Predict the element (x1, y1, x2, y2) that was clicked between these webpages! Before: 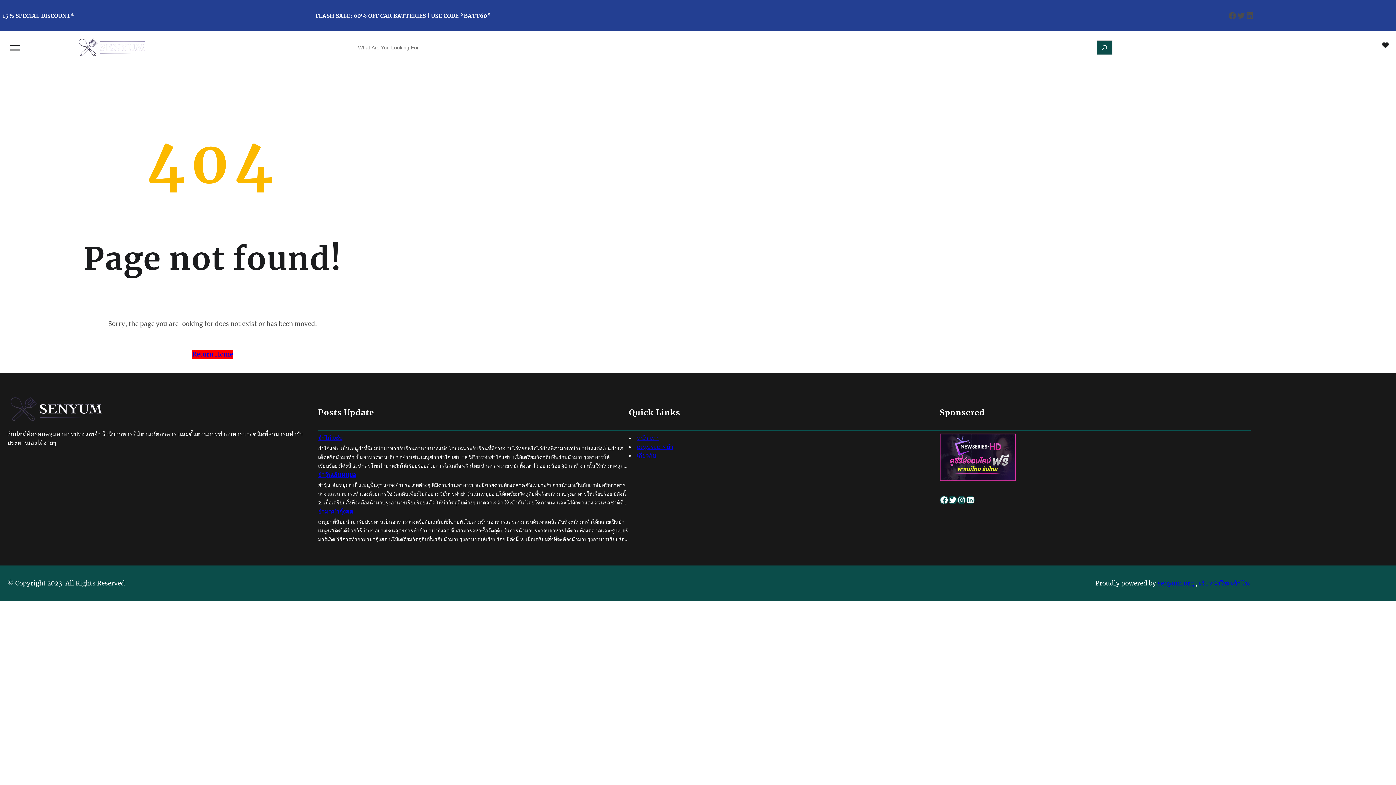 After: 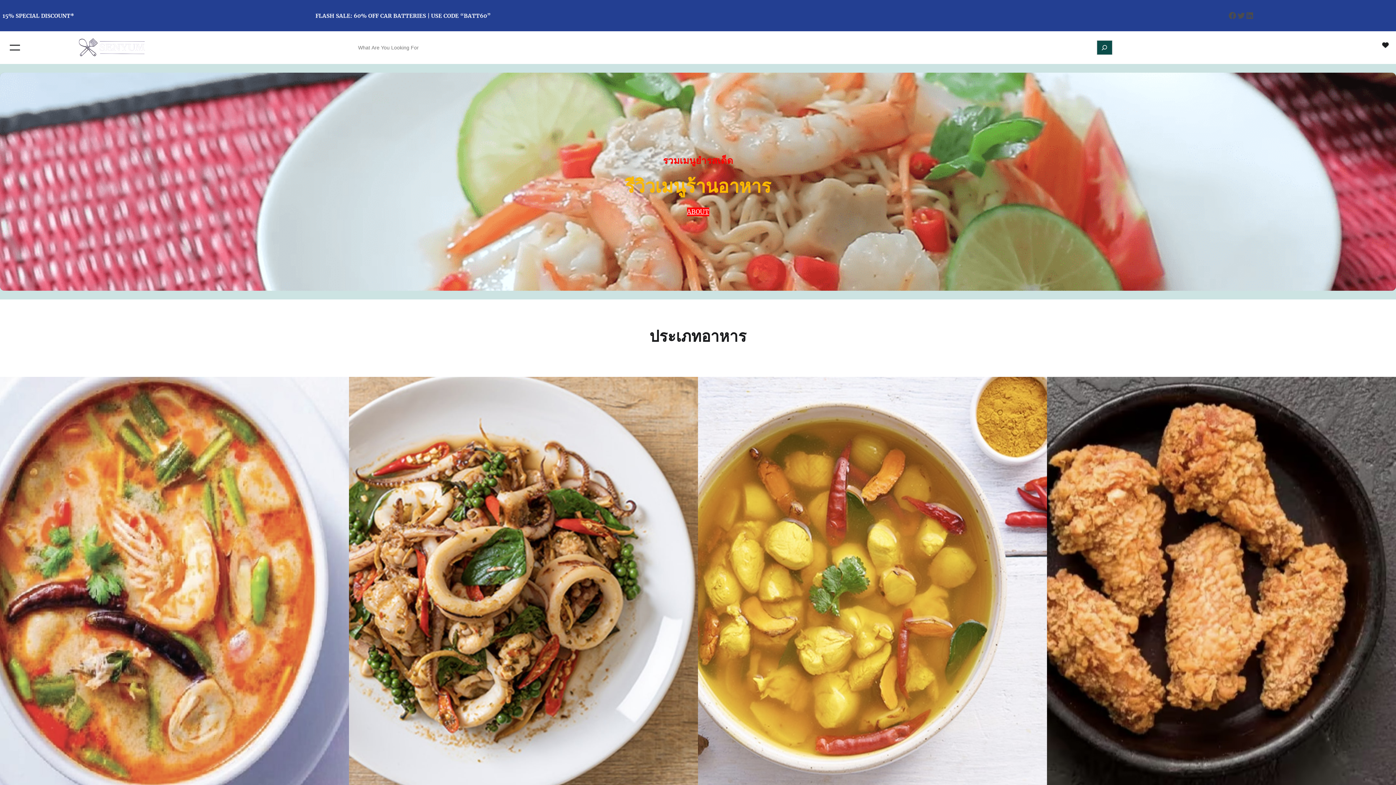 Action: bbox: (7, 395, 106, 424)